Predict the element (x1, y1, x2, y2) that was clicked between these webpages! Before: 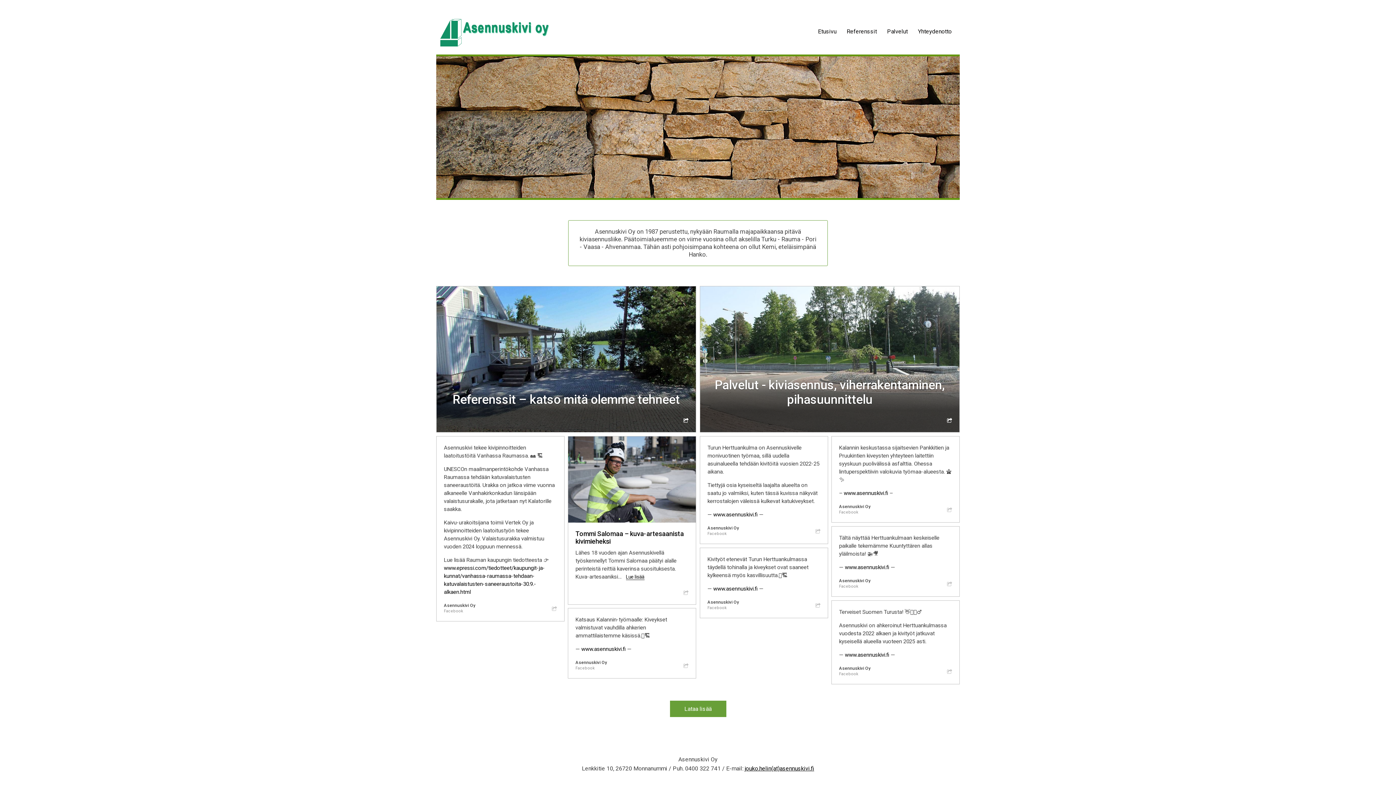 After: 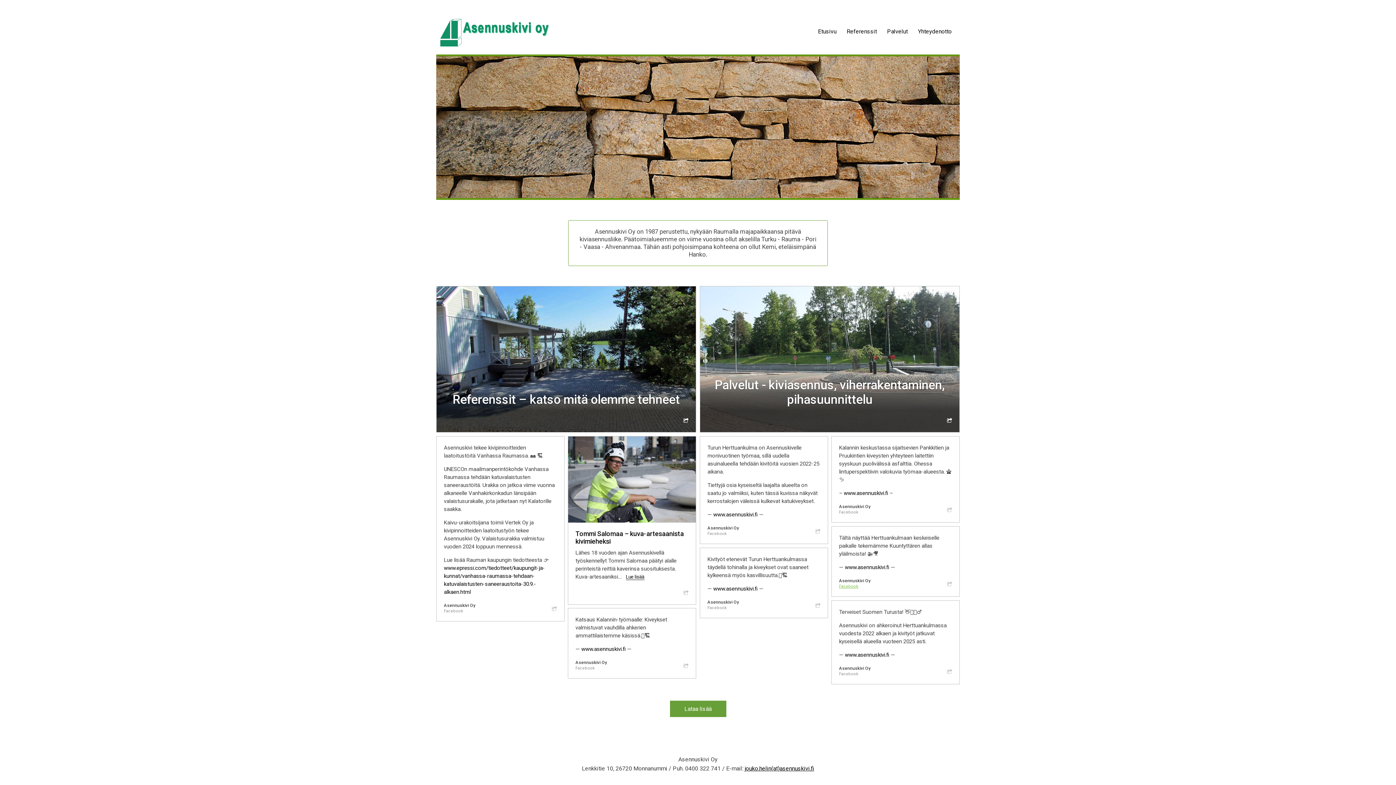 Action: bbox: (839, 584, 858, 589) label: Facebook